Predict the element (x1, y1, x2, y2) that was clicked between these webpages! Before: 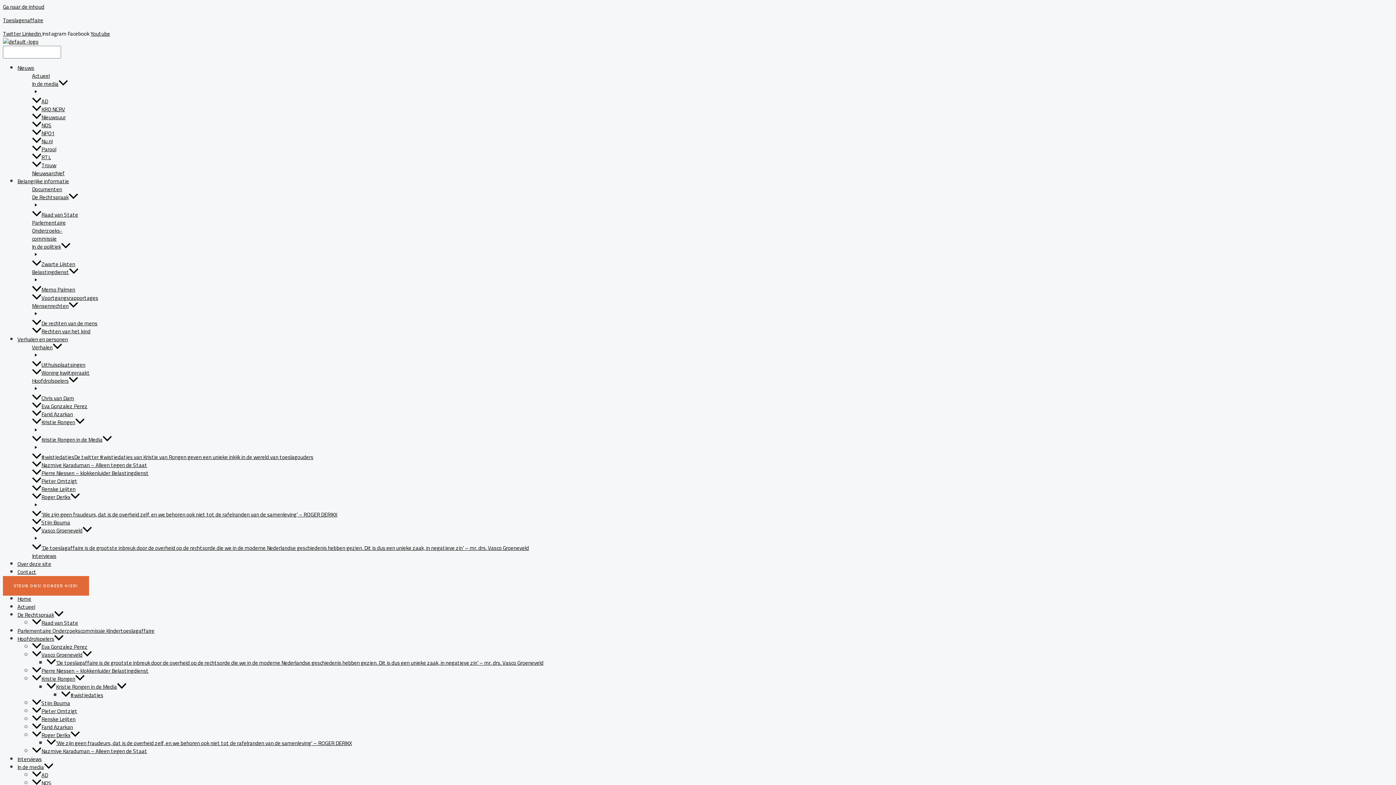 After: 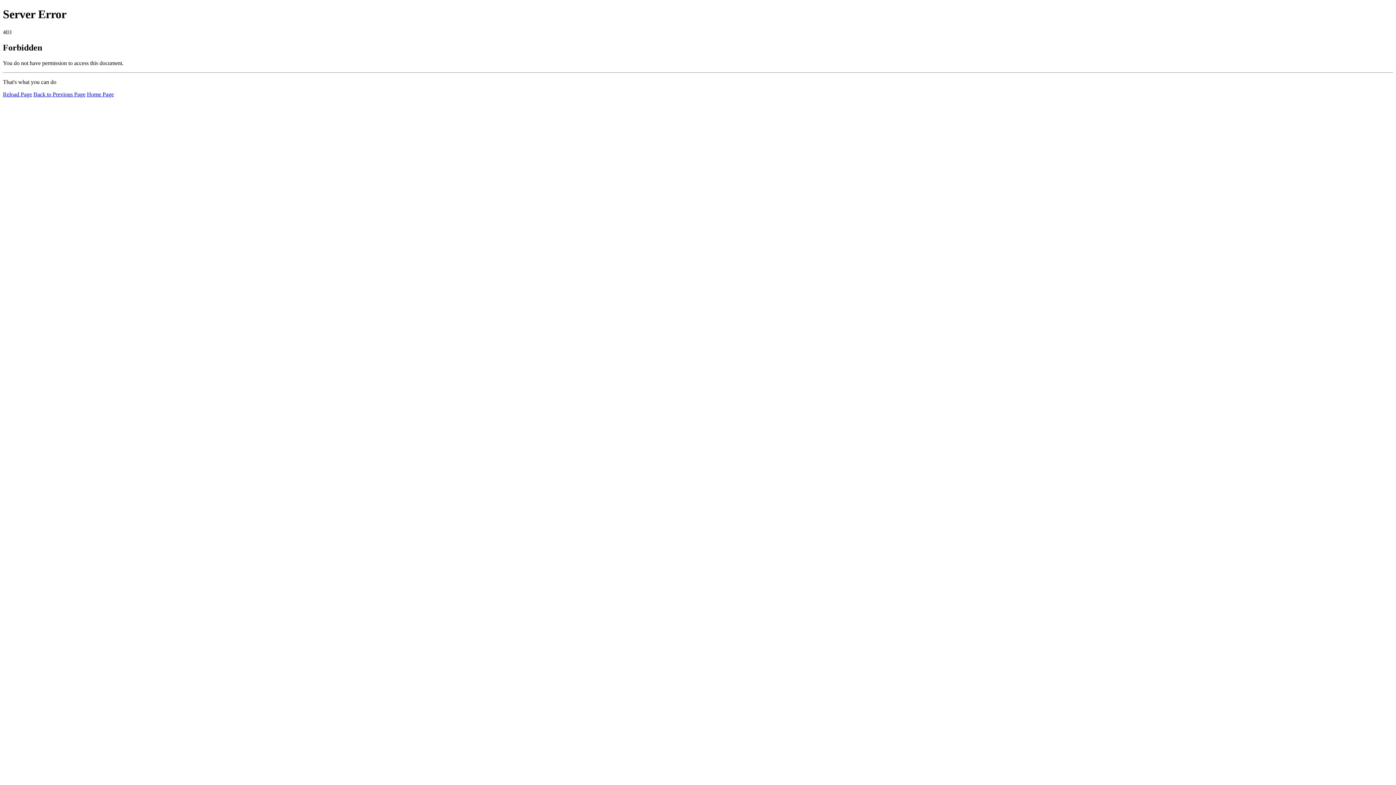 Action: label: RTL bbox: (32, 152, 50, 162)